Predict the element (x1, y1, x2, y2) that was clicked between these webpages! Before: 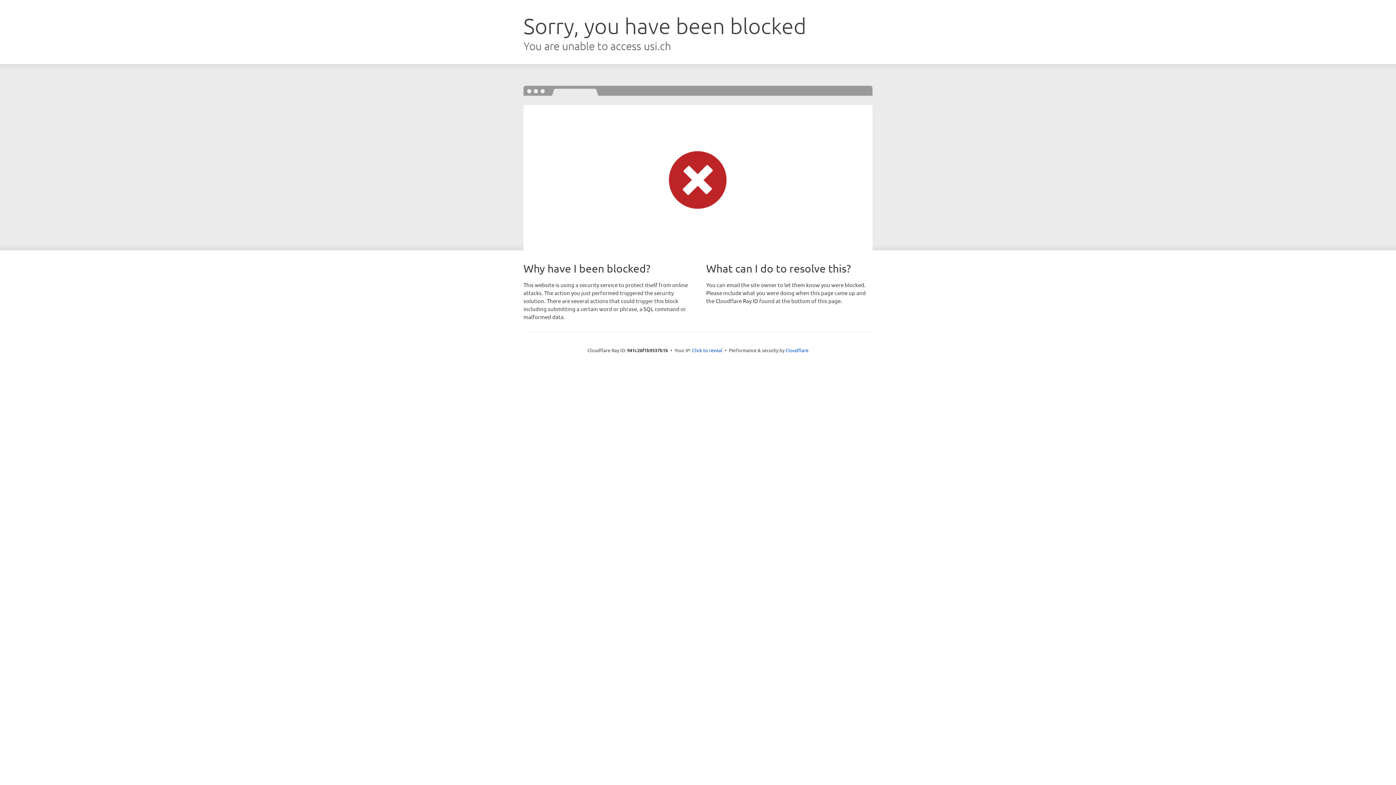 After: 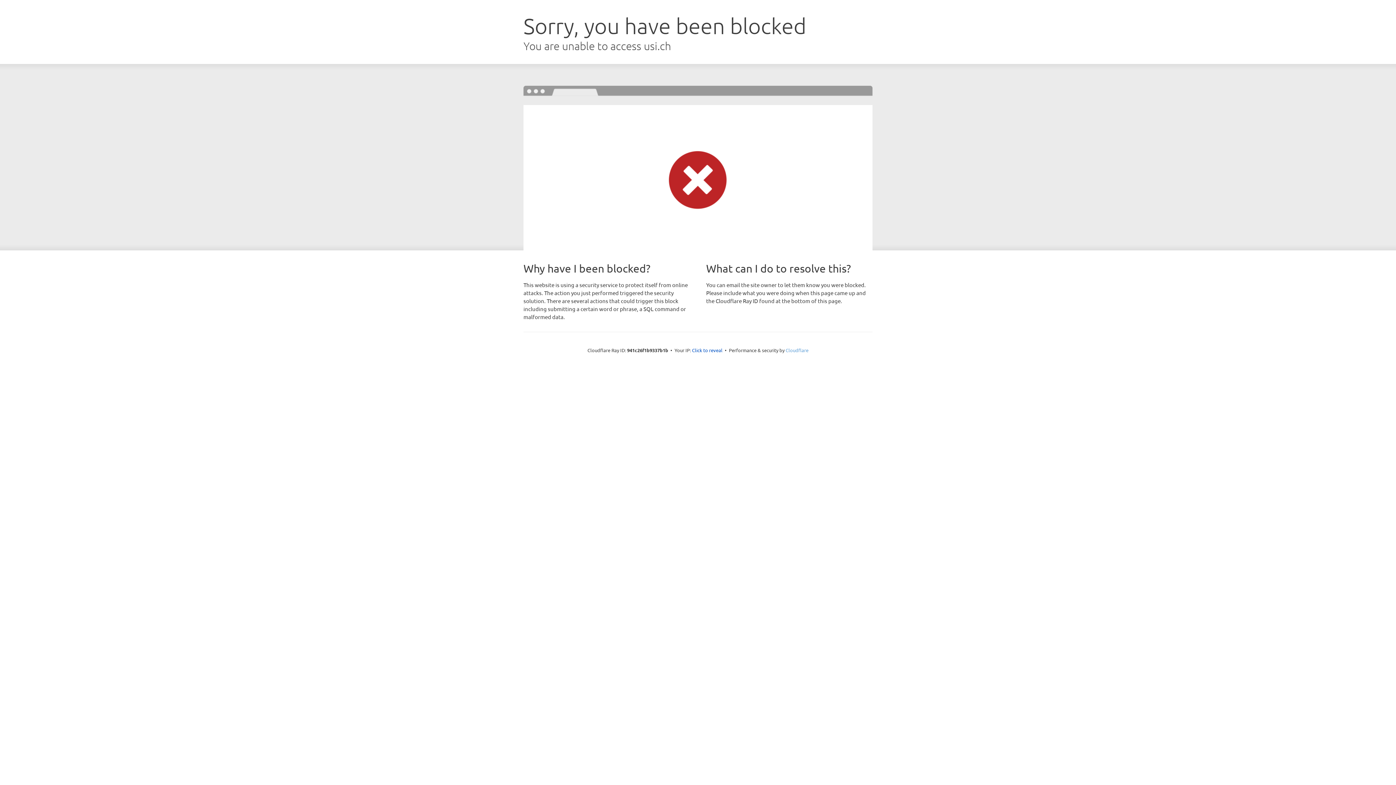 Action: label: Cloudflare bbox: (785, 347, 808, 353)